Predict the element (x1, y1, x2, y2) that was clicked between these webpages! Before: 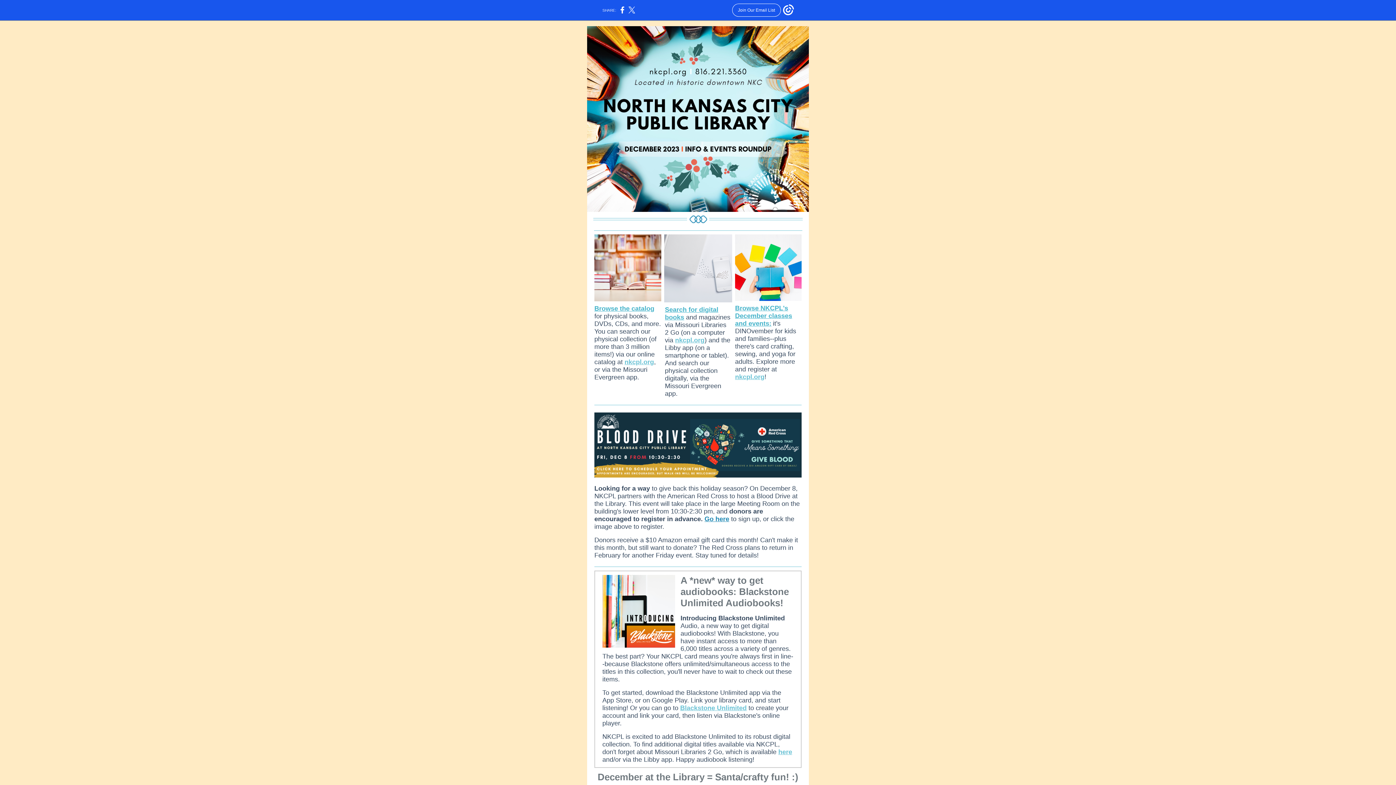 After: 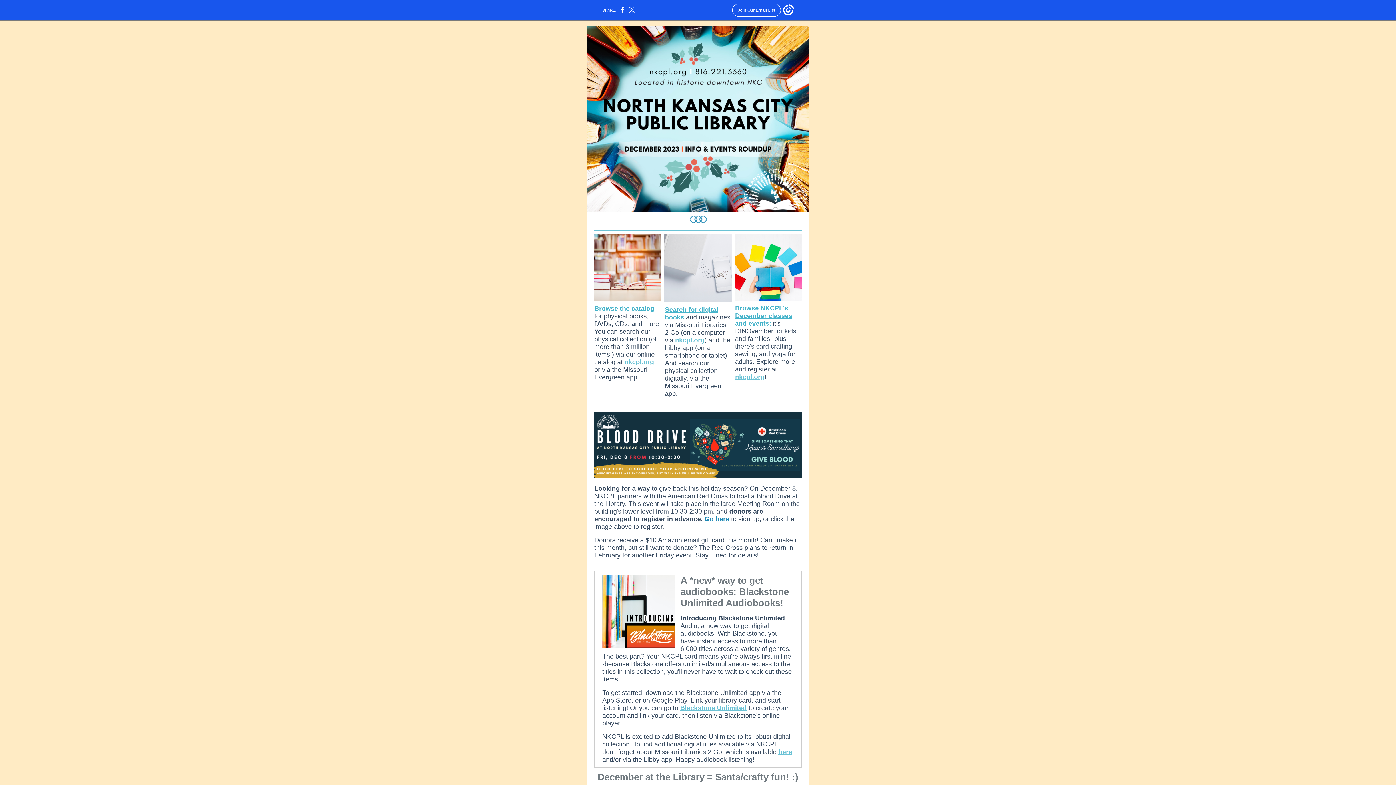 Action: bbox: (594, 305, 654, 312) label: Browse the catalog